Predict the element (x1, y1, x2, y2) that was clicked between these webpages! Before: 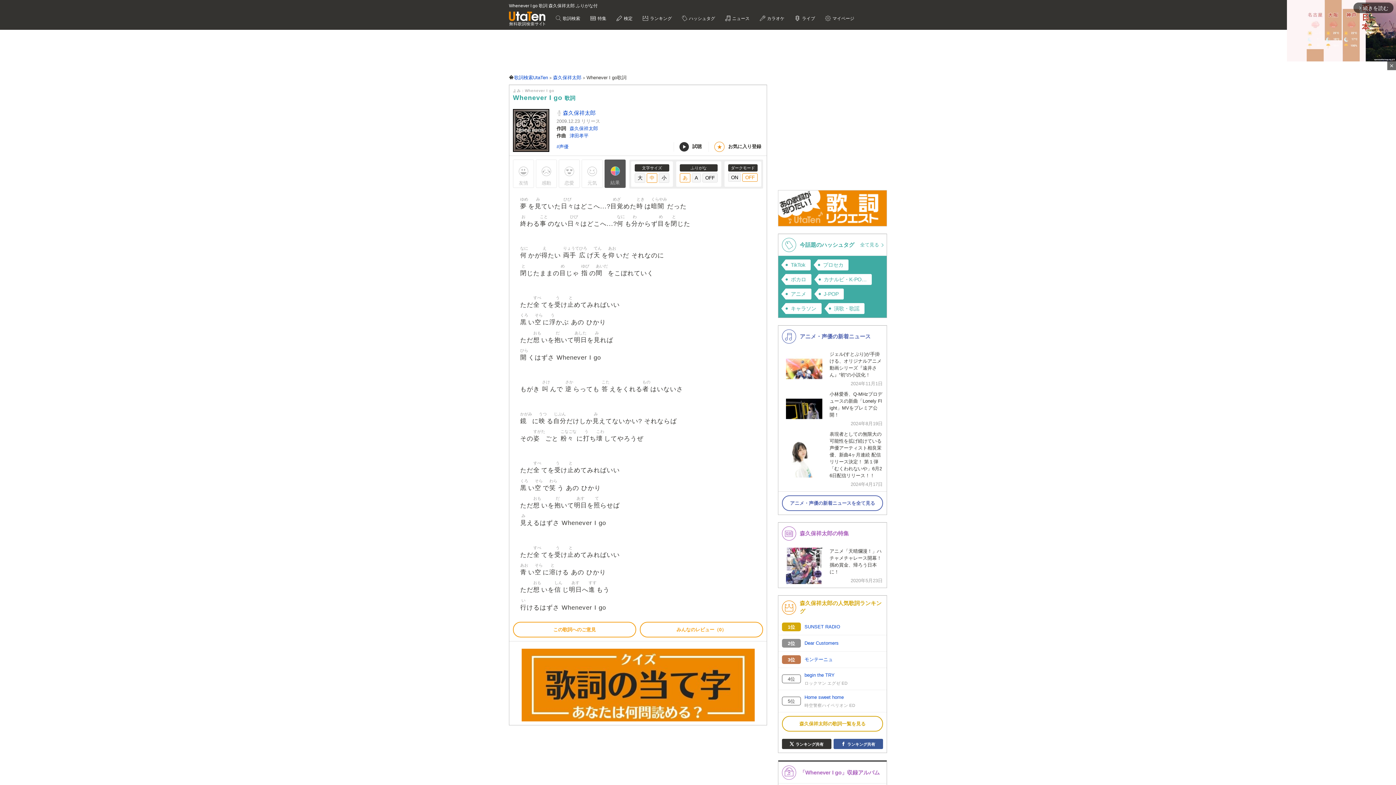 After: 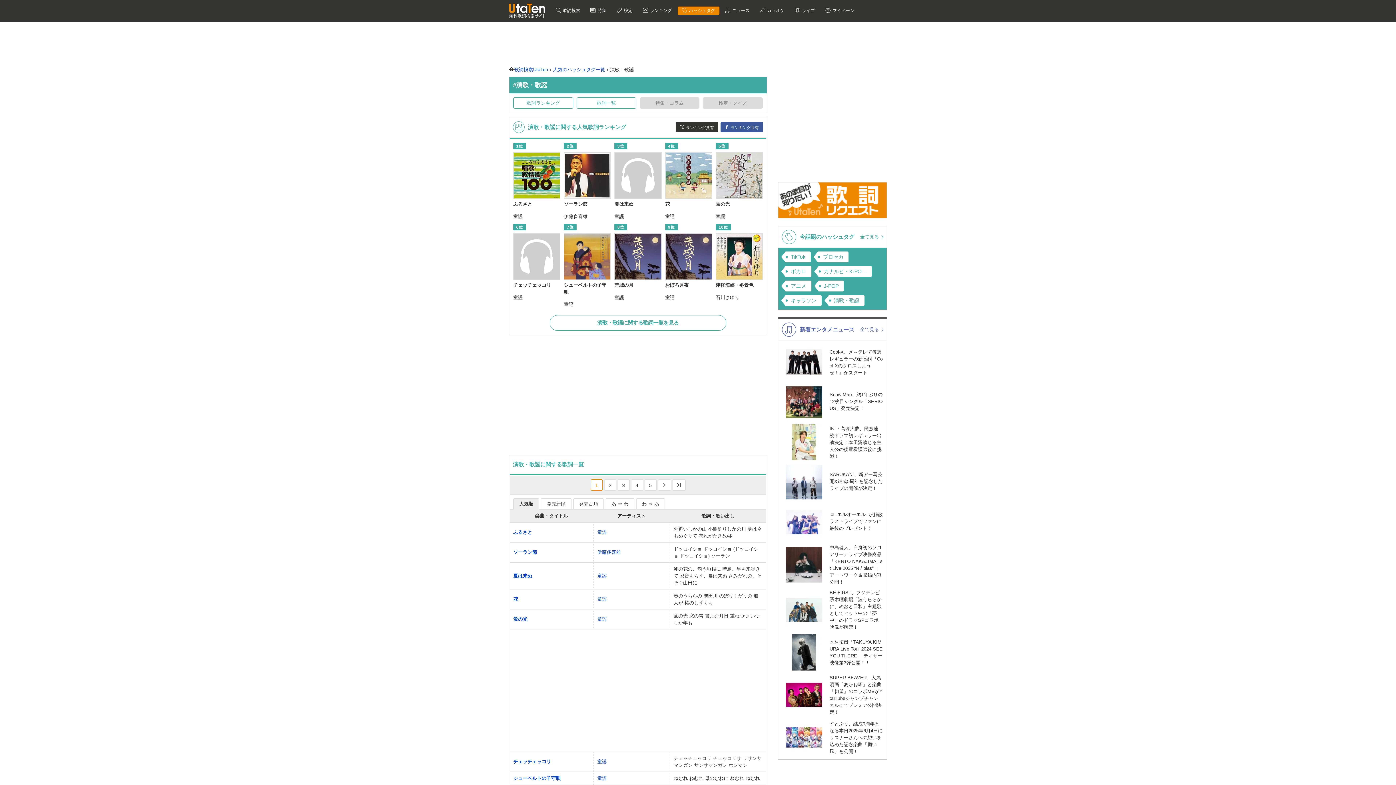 Action: label: 演歌・歌謡 bbox: (828, 303, 864, 314)